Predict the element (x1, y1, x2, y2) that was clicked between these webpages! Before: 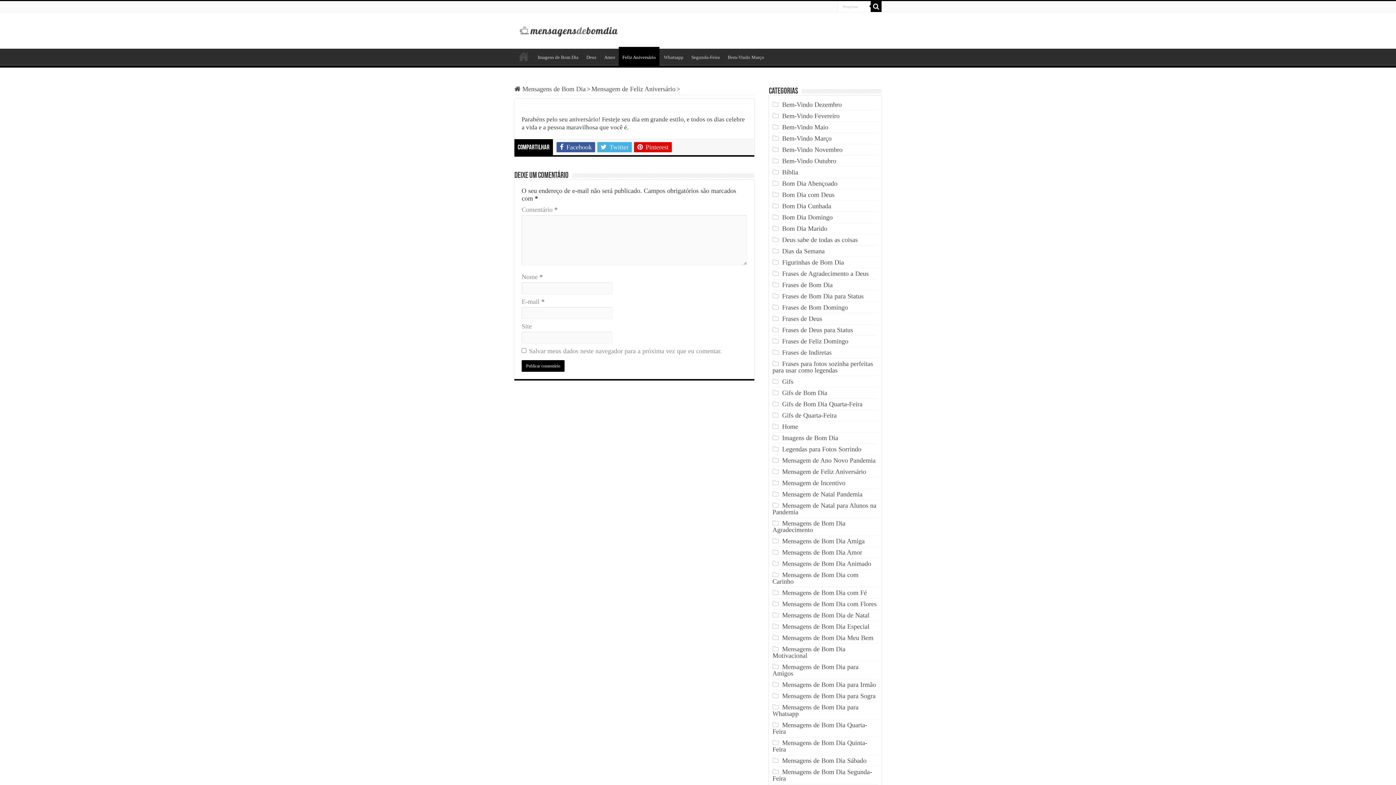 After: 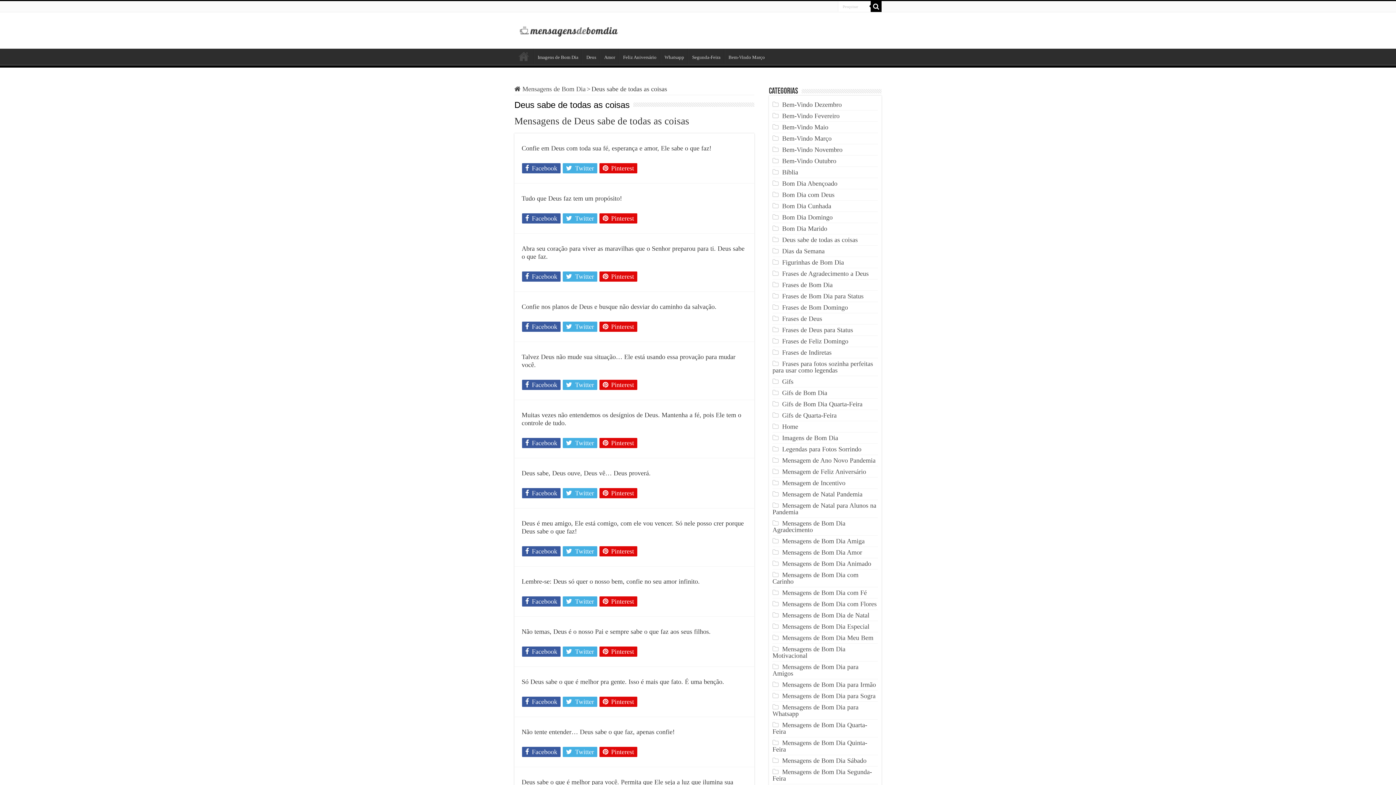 Action: bbox: (782, 236, 858, 243) label: Deus sabe de todas as coisas